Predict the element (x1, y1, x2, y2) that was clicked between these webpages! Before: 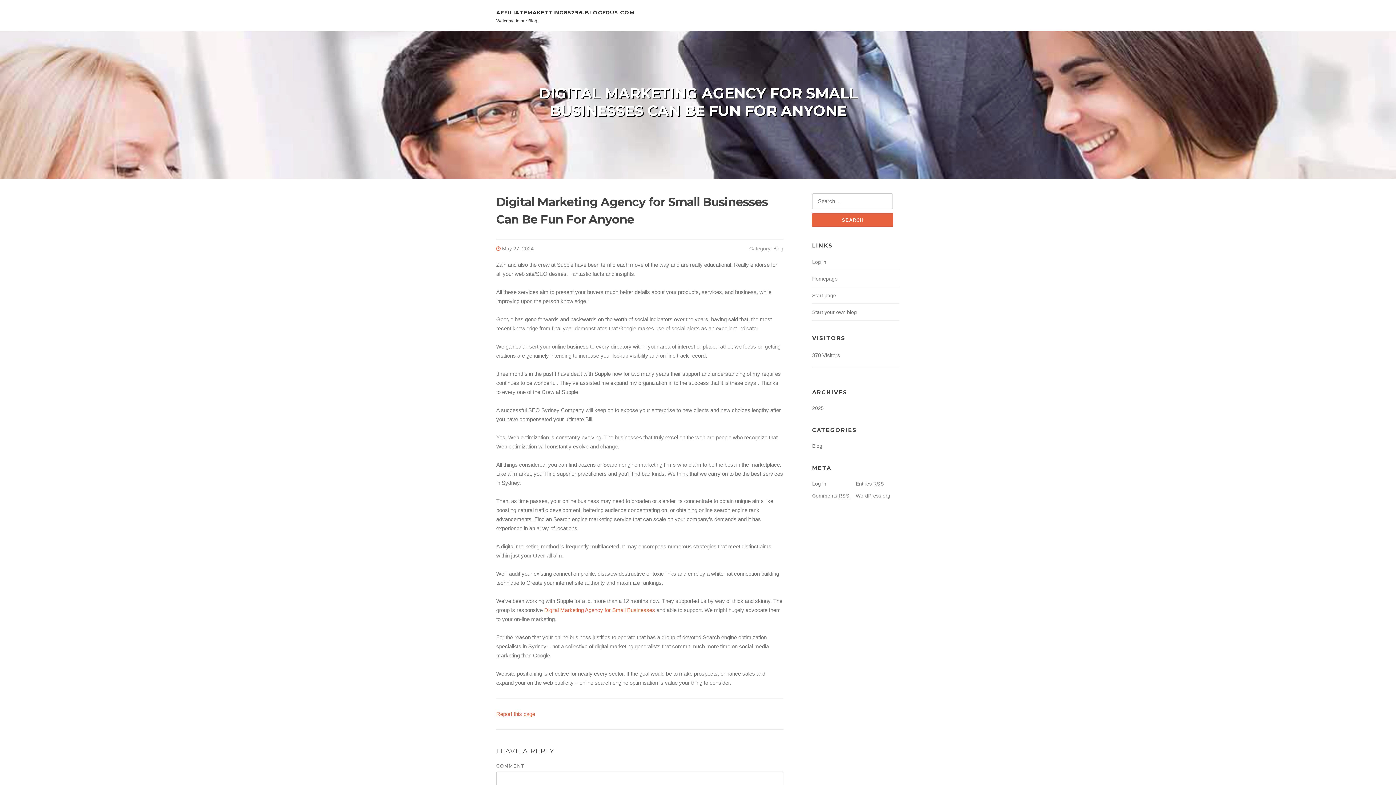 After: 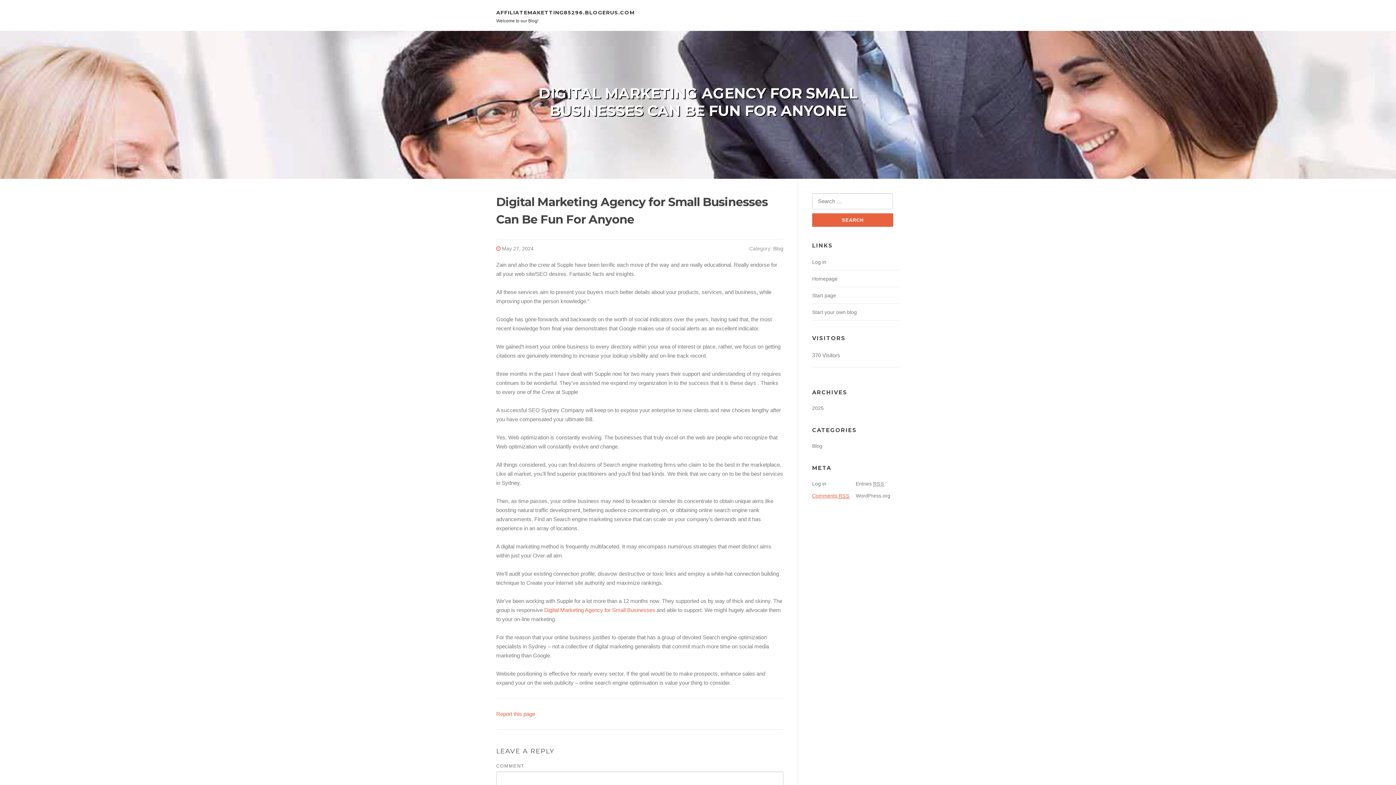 Action: label: Comments RSS bbox: (812, 493, 849, 499)